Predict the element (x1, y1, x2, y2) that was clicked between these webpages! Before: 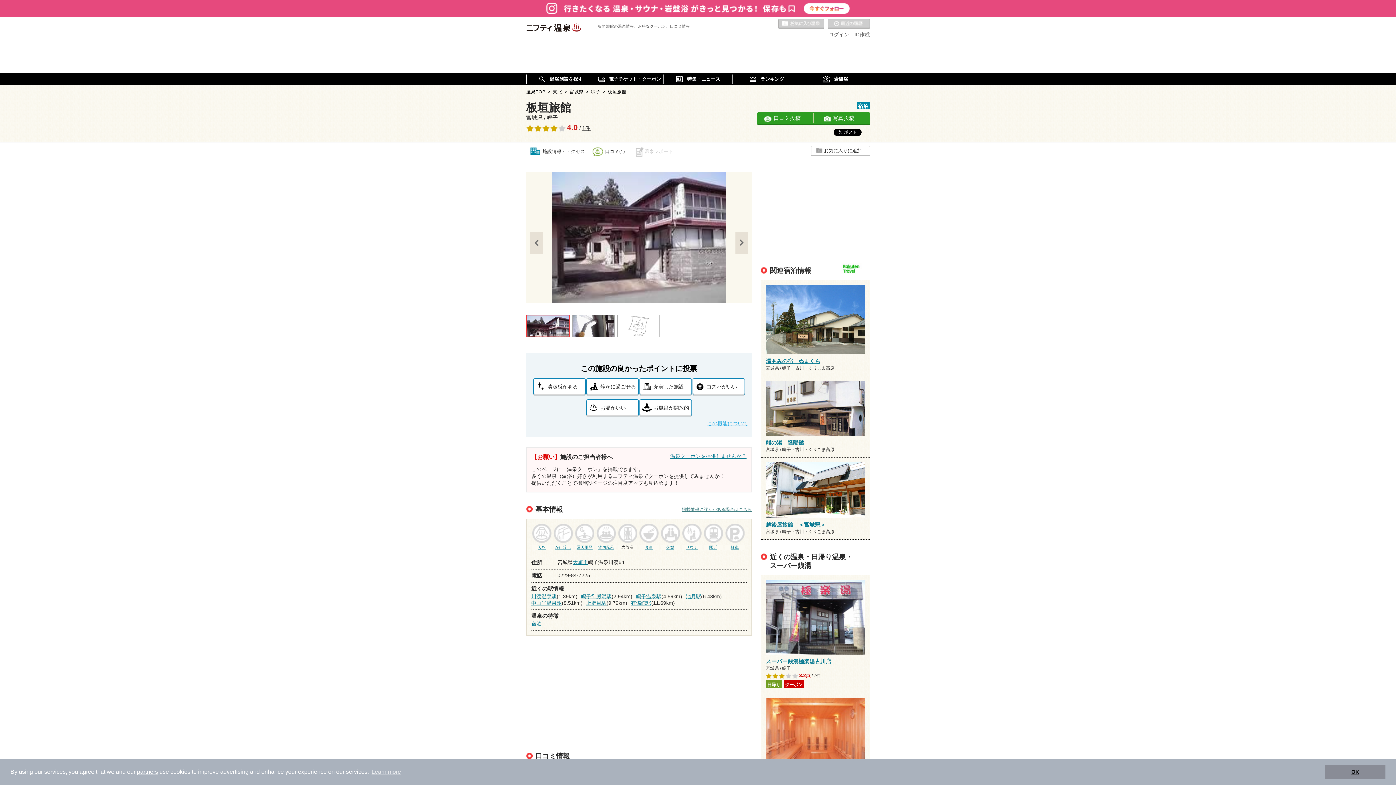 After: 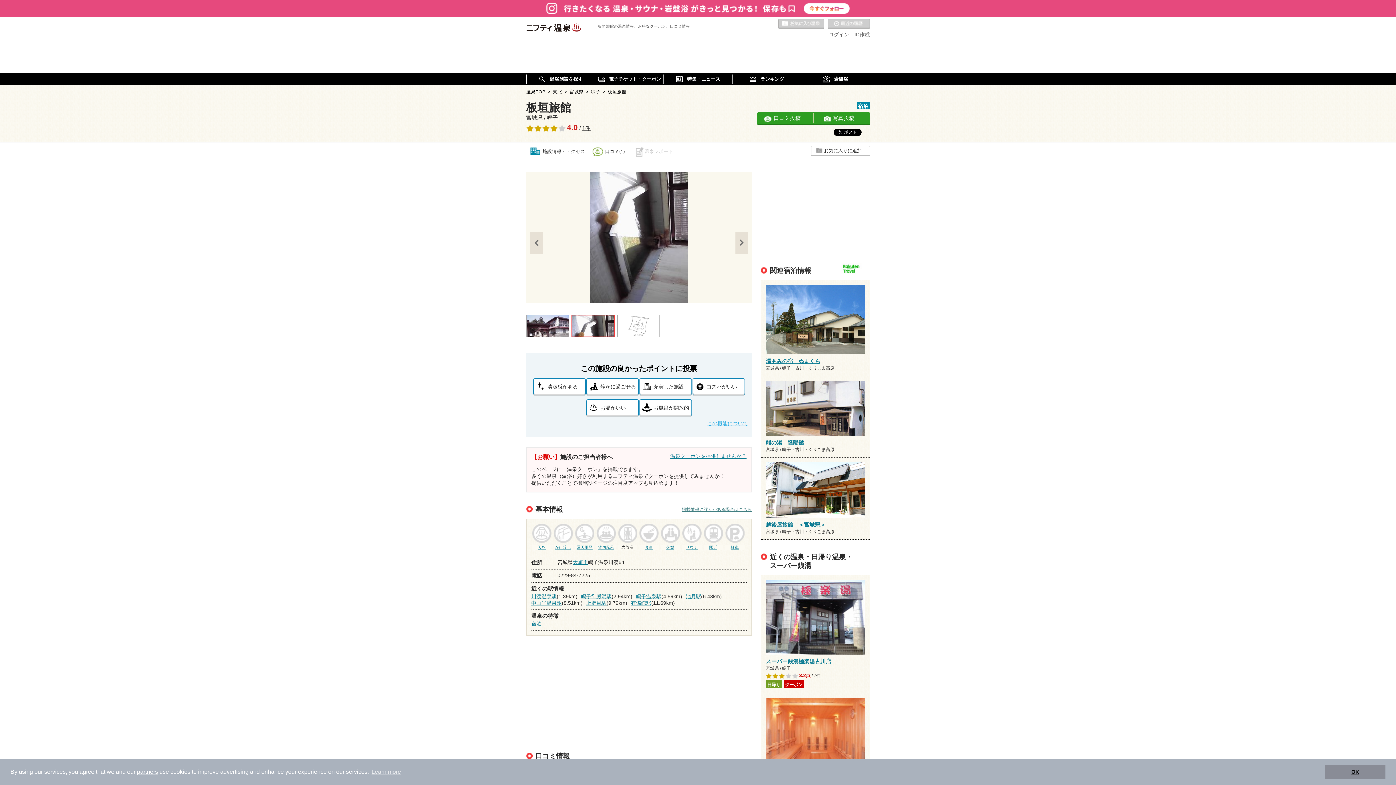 Action: bbox: (572, 314, 614, 337)